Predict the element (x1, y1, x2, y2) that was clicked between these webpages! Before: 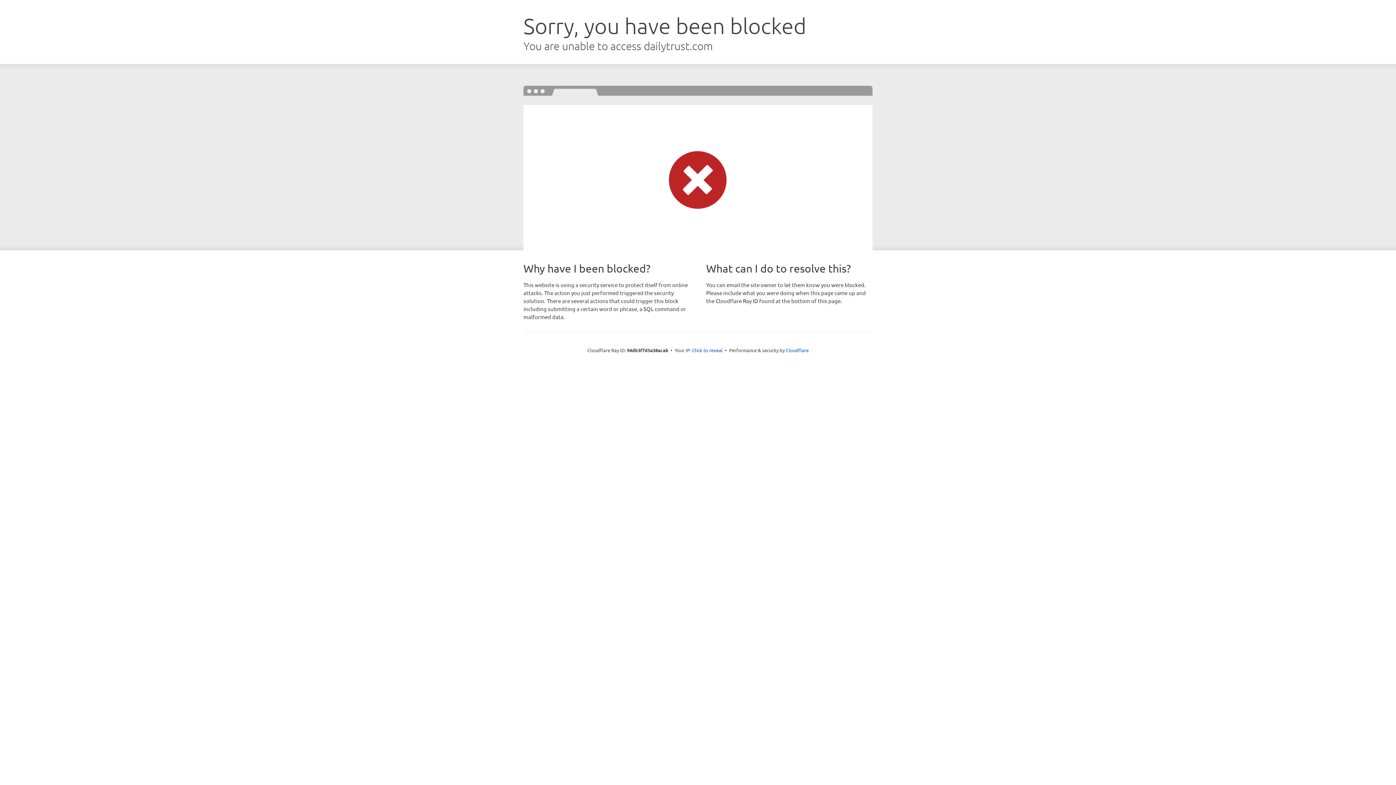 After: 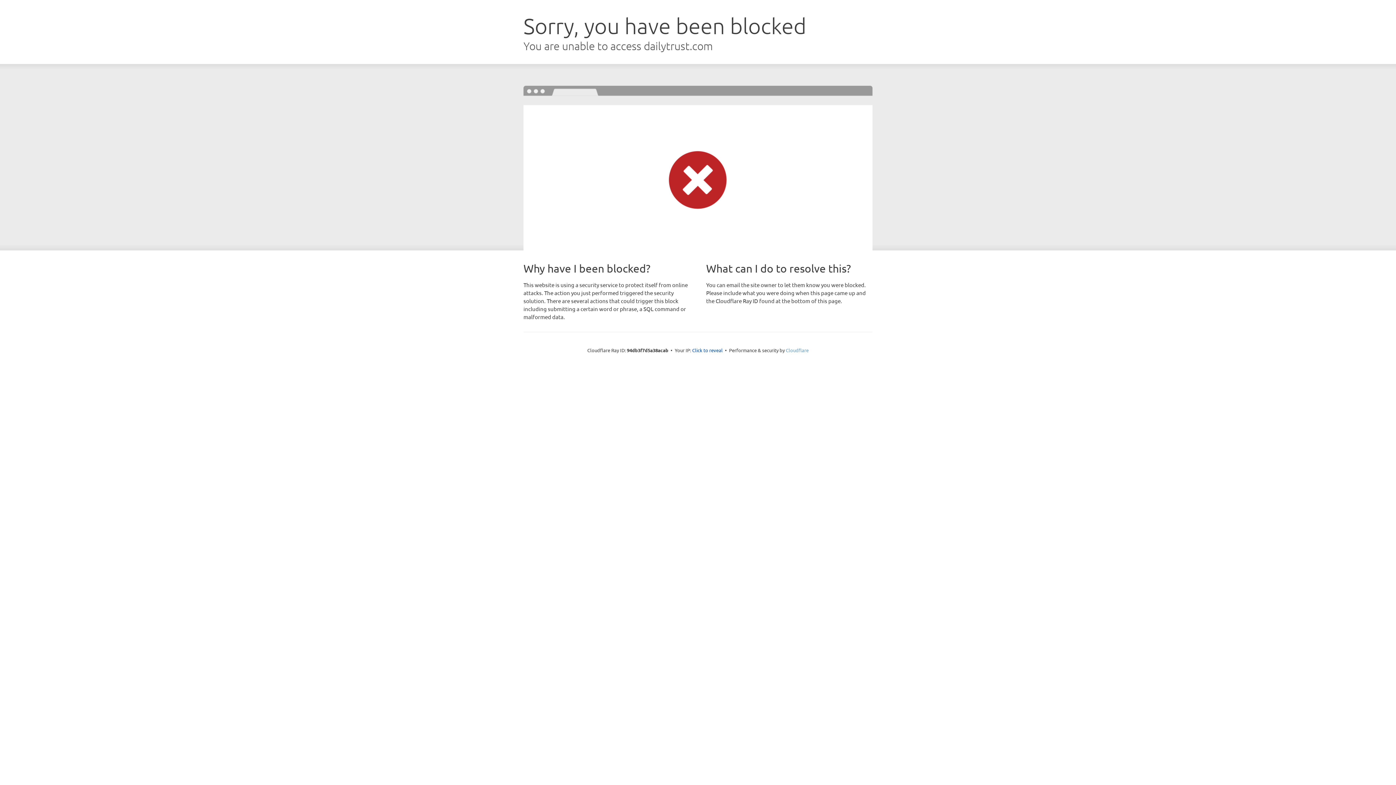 Action: label: Cloudflare bbox: (786, 347, 808, 353)